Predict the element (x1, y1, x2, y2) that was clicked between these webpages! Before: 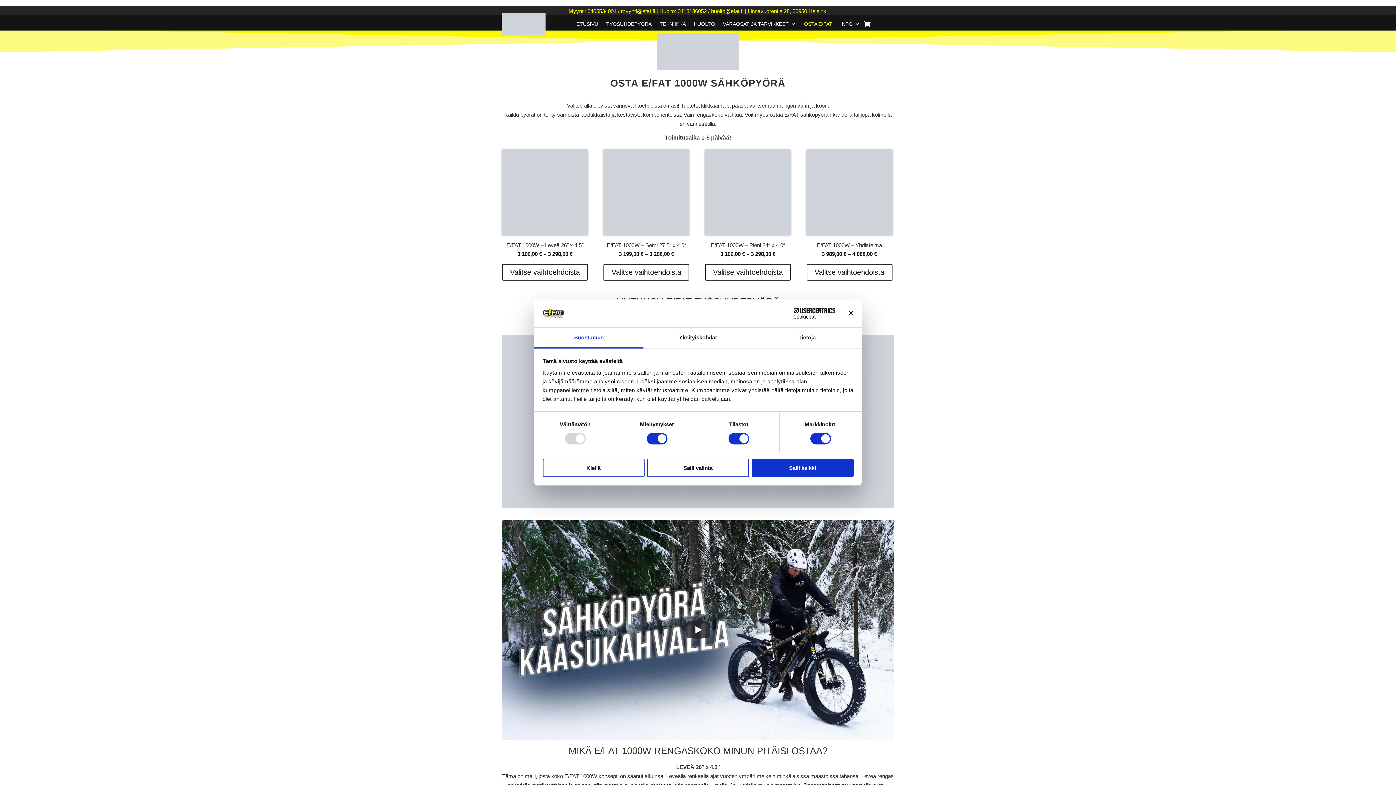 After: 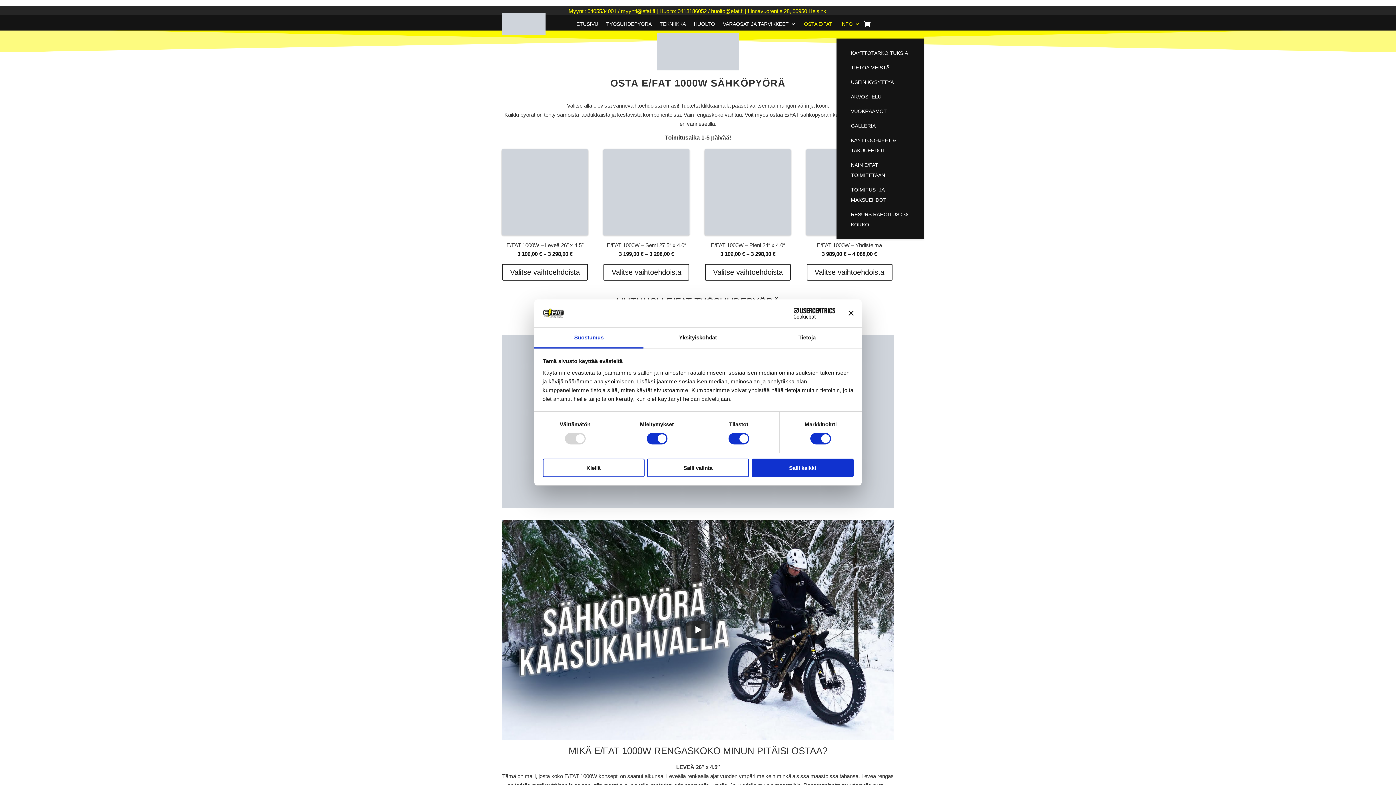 Action: bbox: (840, 10, 860, 37) label: INFO